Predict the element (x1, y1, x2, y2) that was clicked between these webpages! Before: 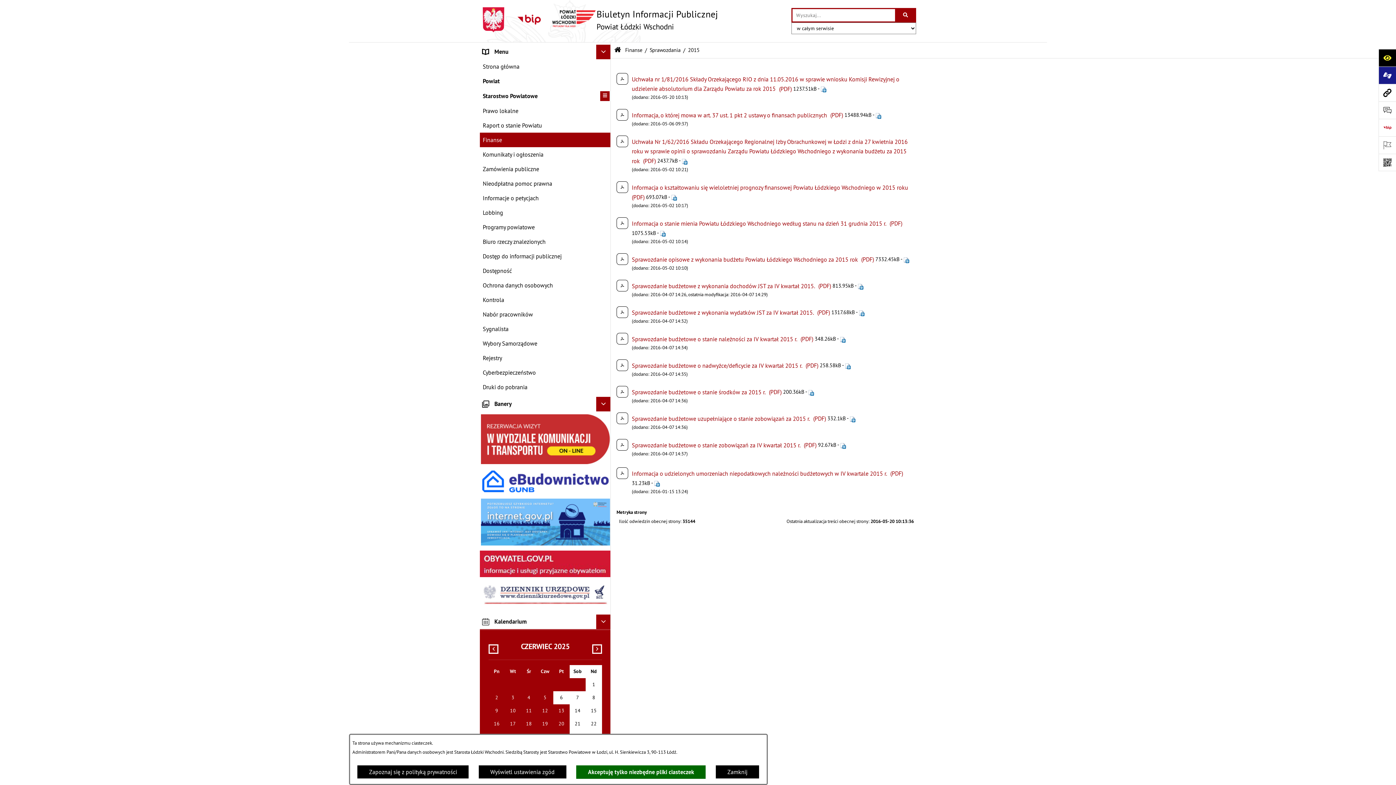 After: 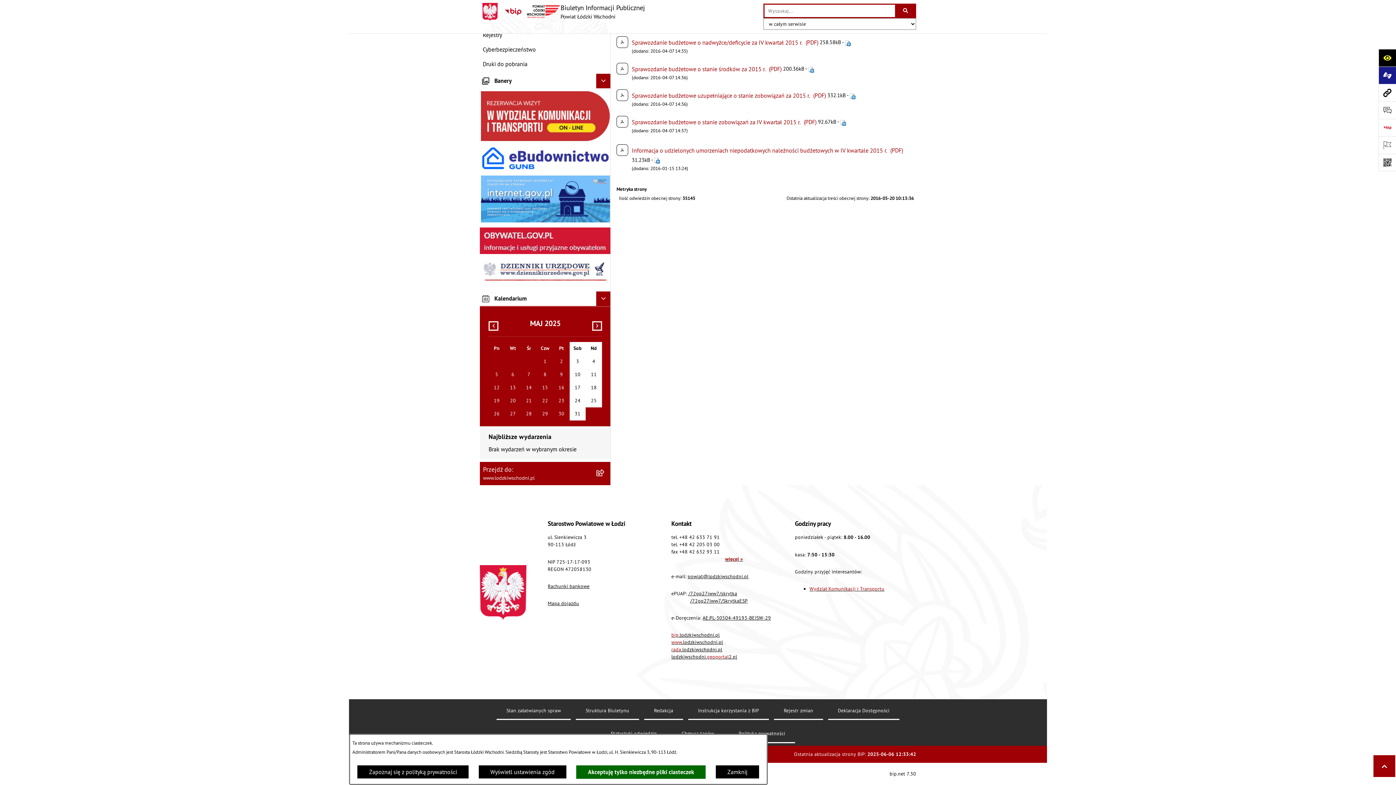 Action: bbox: (488, 641, 498, 655)